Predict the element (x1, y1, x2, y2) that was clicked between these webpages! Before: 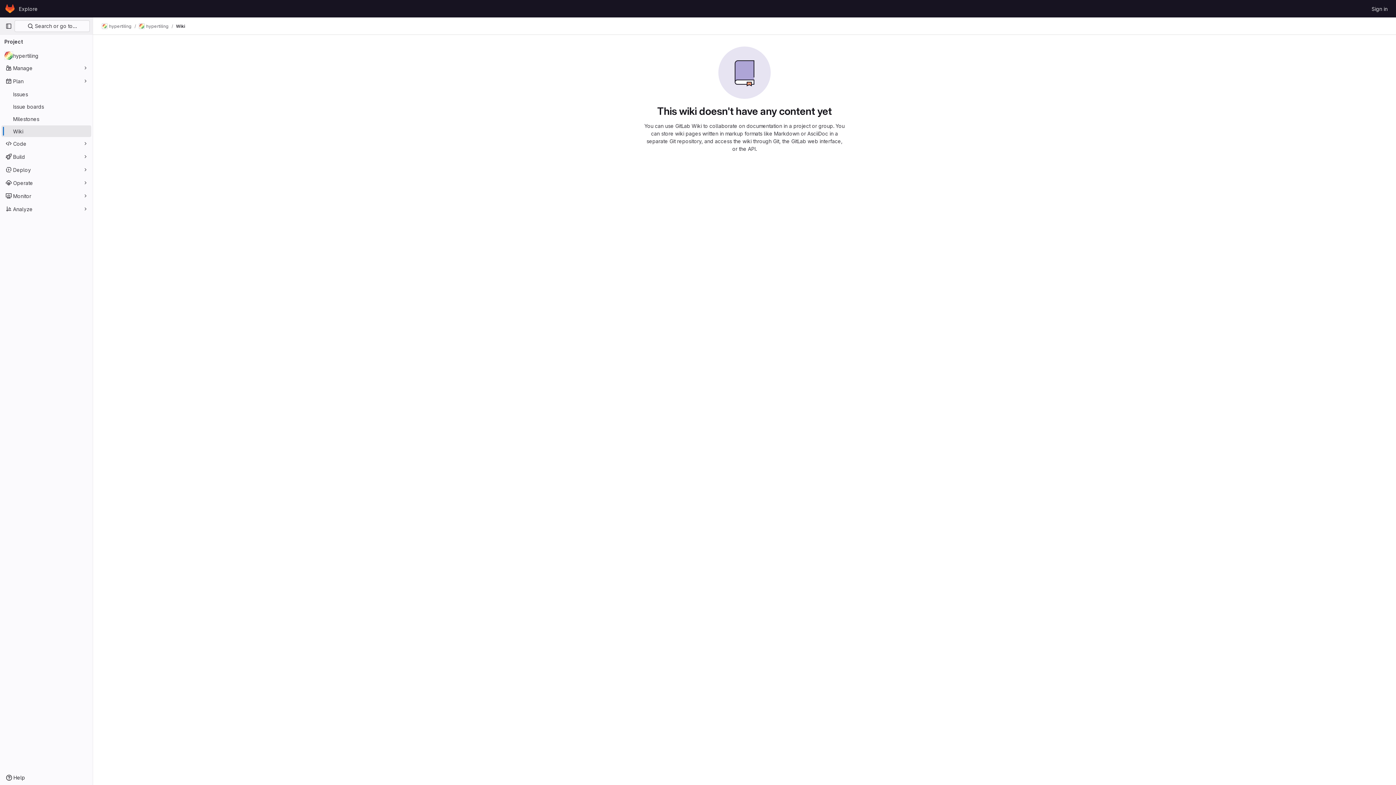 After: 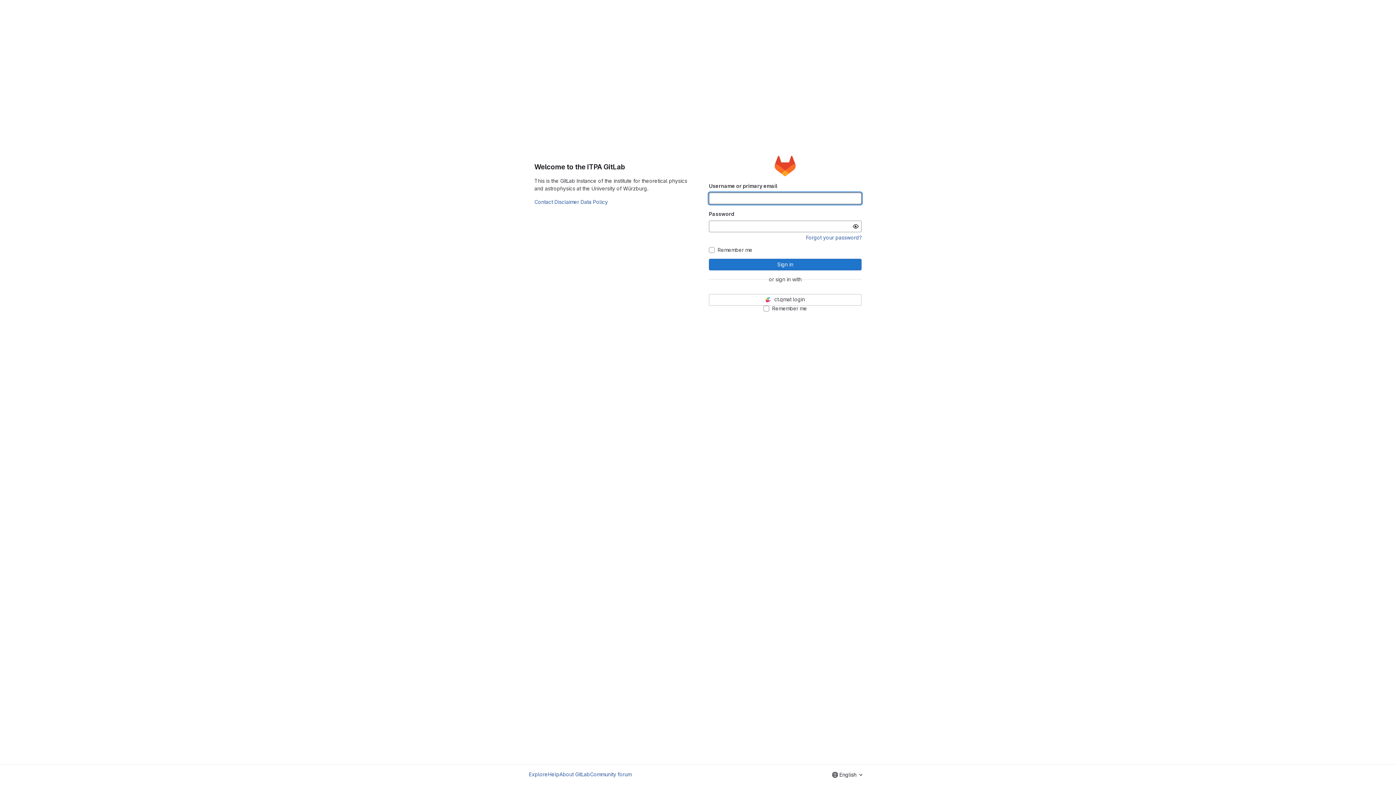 Action: bbox: (1369, 2, 1390, 14) label: Sign in